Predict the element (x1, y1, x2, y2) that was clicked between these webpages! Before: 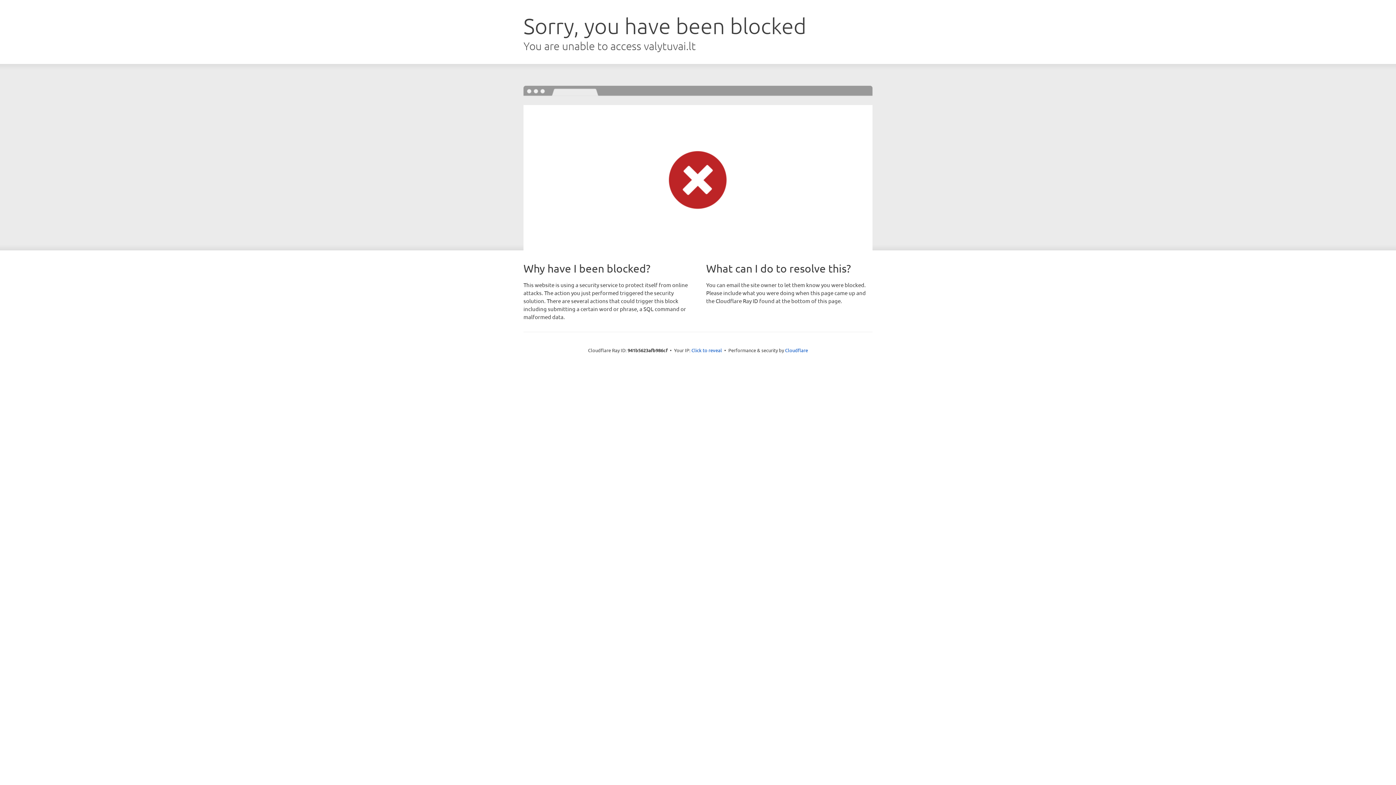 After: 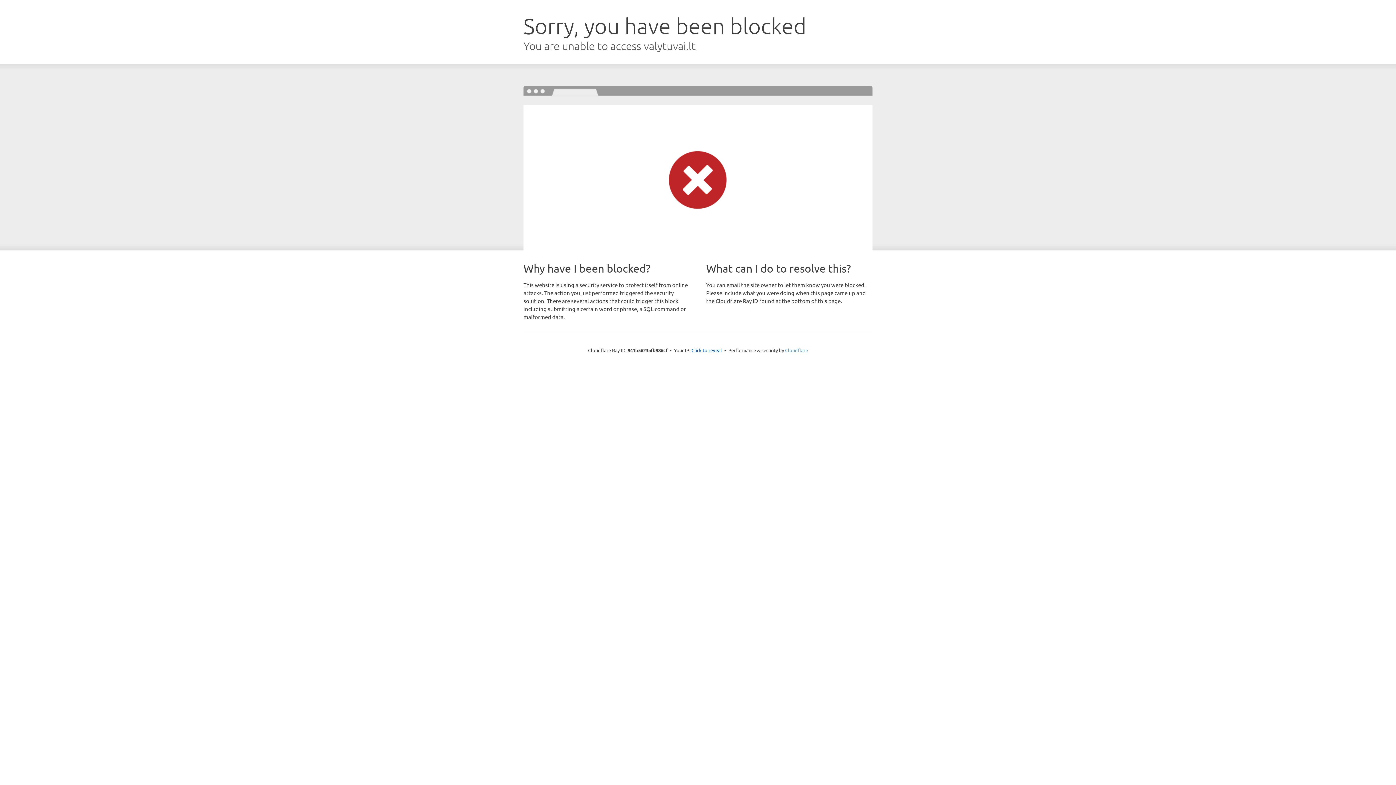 Action: label: Cloudflare bbox: (785, 347, 808, 353)